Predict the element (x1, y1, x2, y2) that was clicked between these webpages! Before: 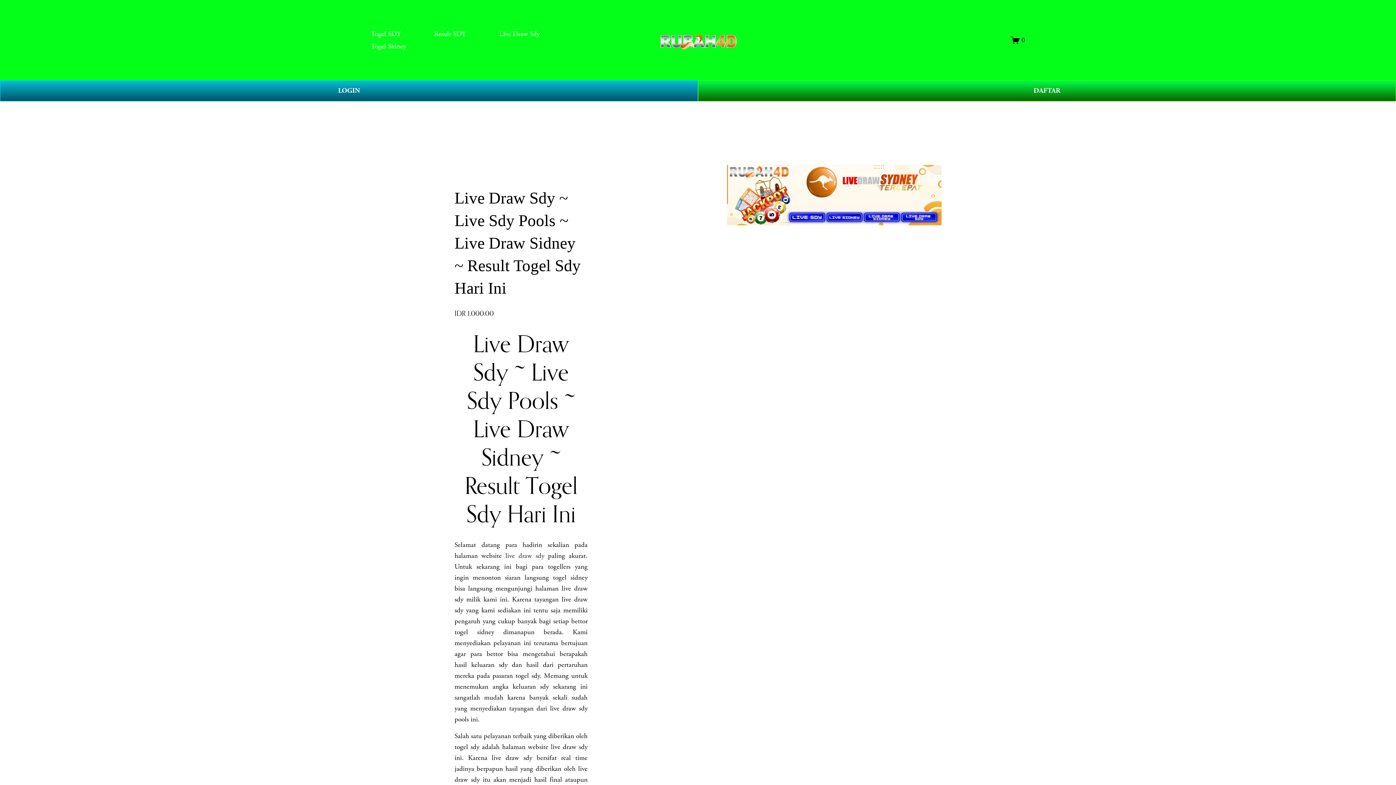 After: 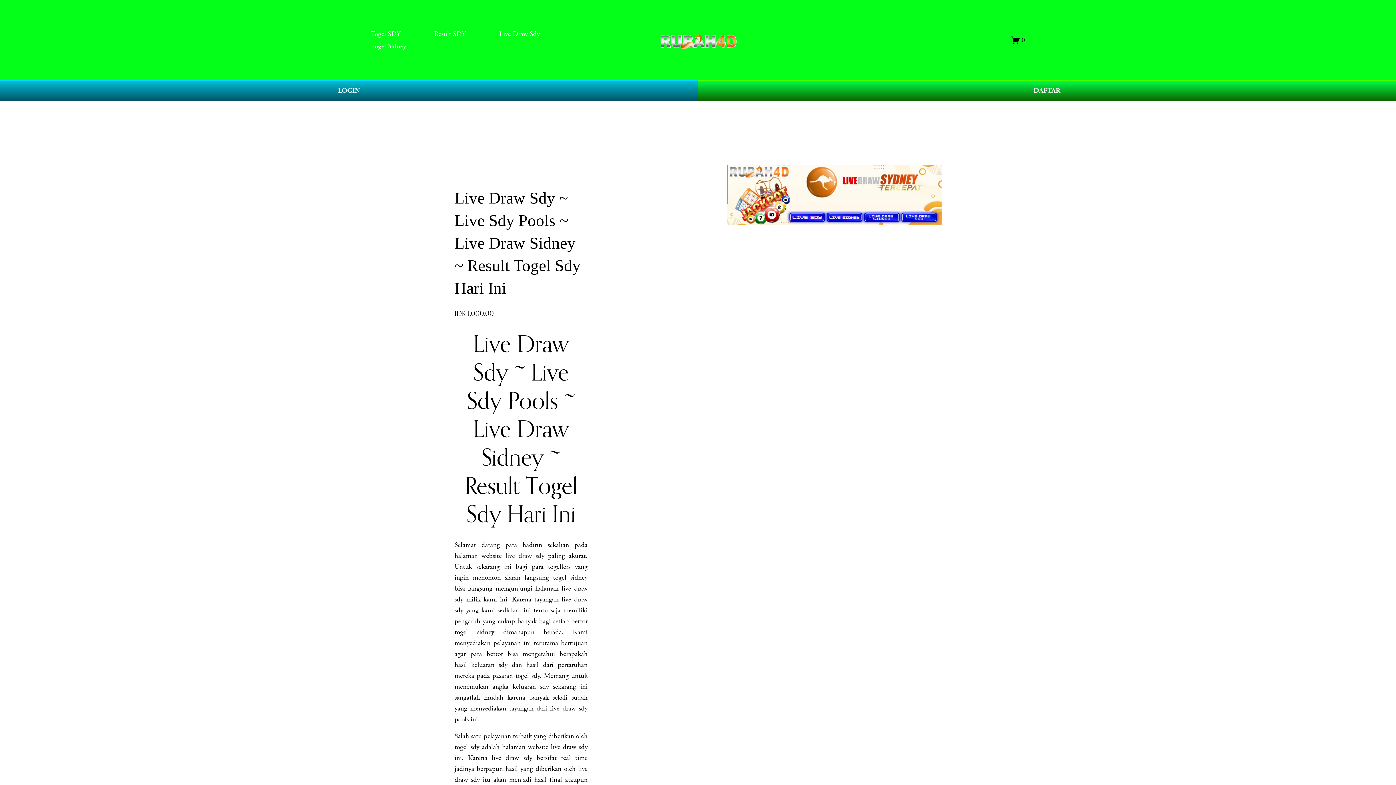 Action: label: Live Draw Sdy bbox: (499, 27, 539, 40)